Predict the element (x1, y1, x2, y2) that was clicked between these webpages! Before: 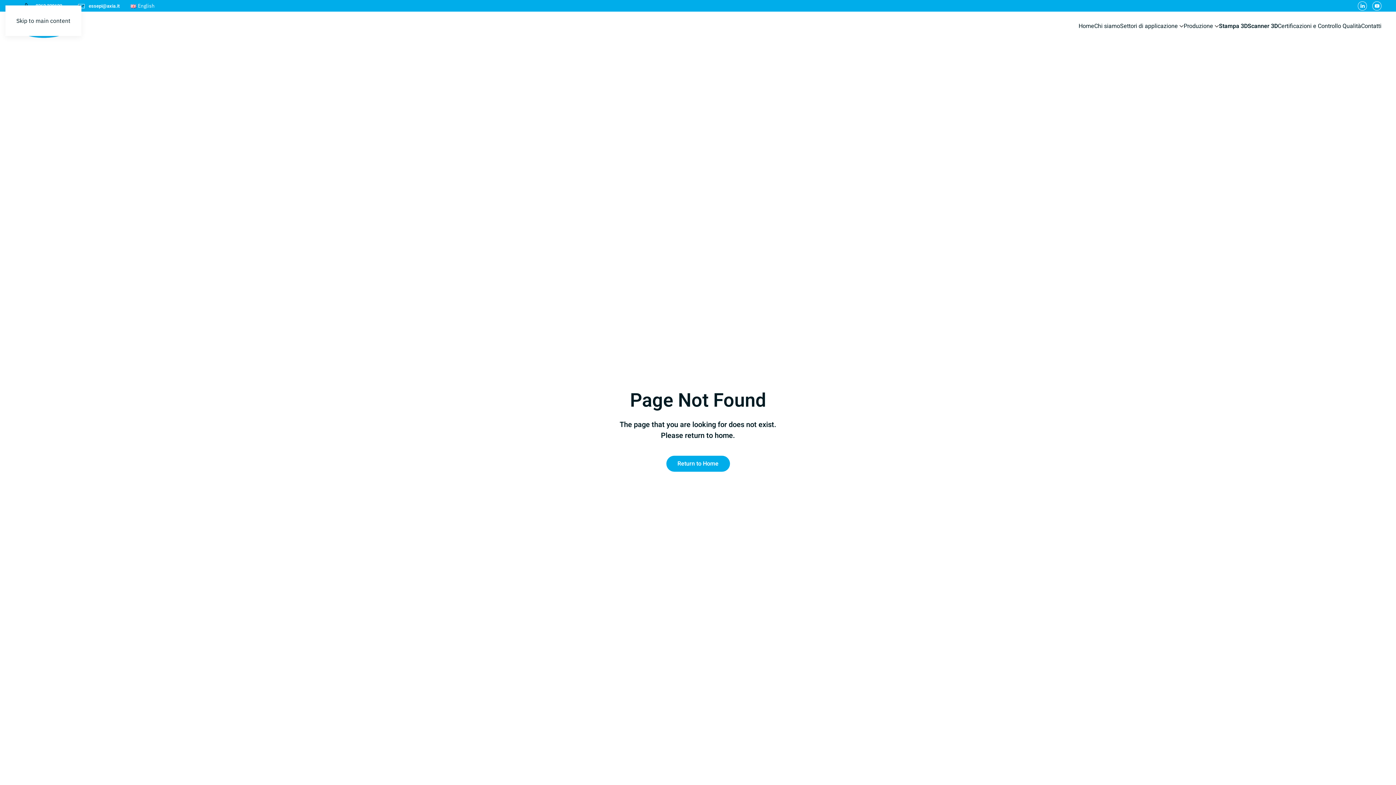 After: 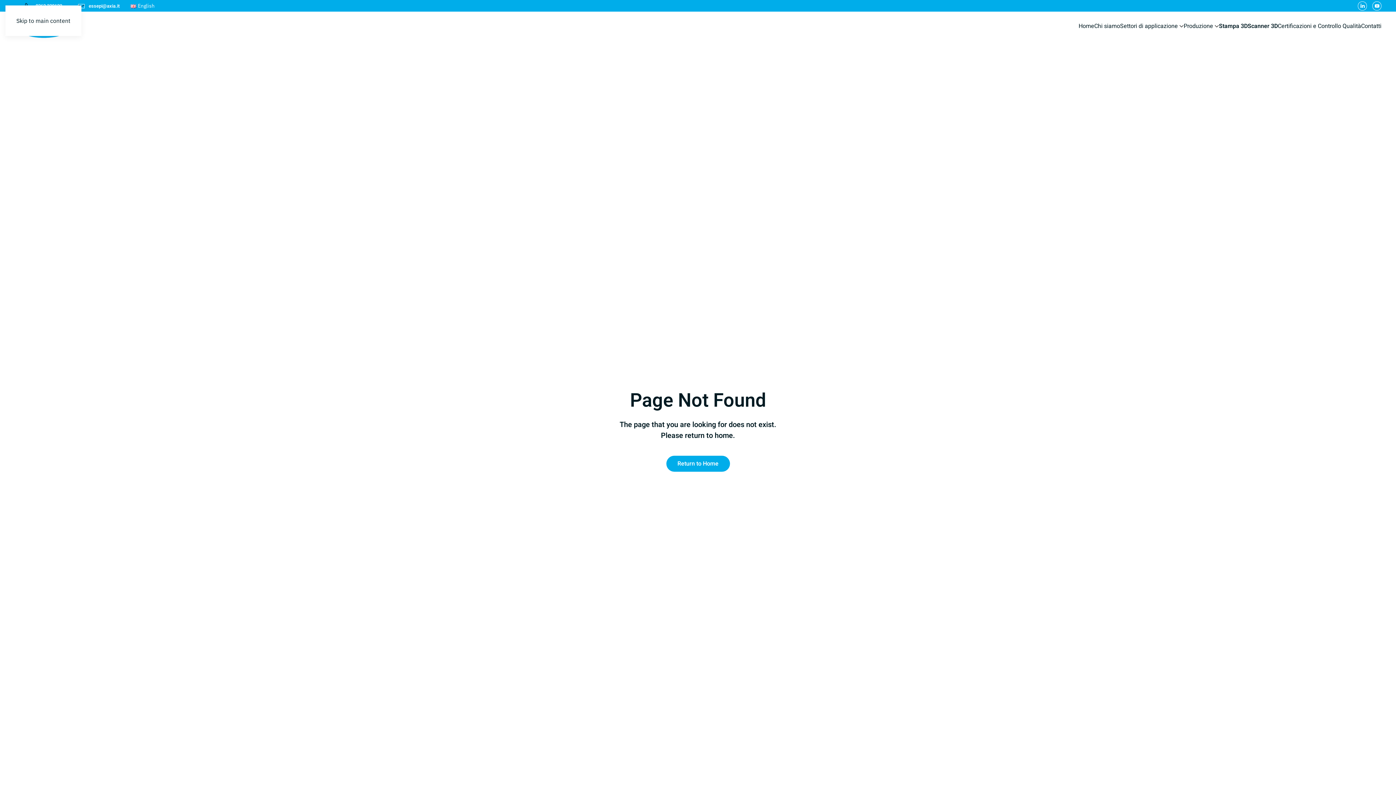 Action: bbox: (67, 2, 119, 10) label: essepi@axia.it